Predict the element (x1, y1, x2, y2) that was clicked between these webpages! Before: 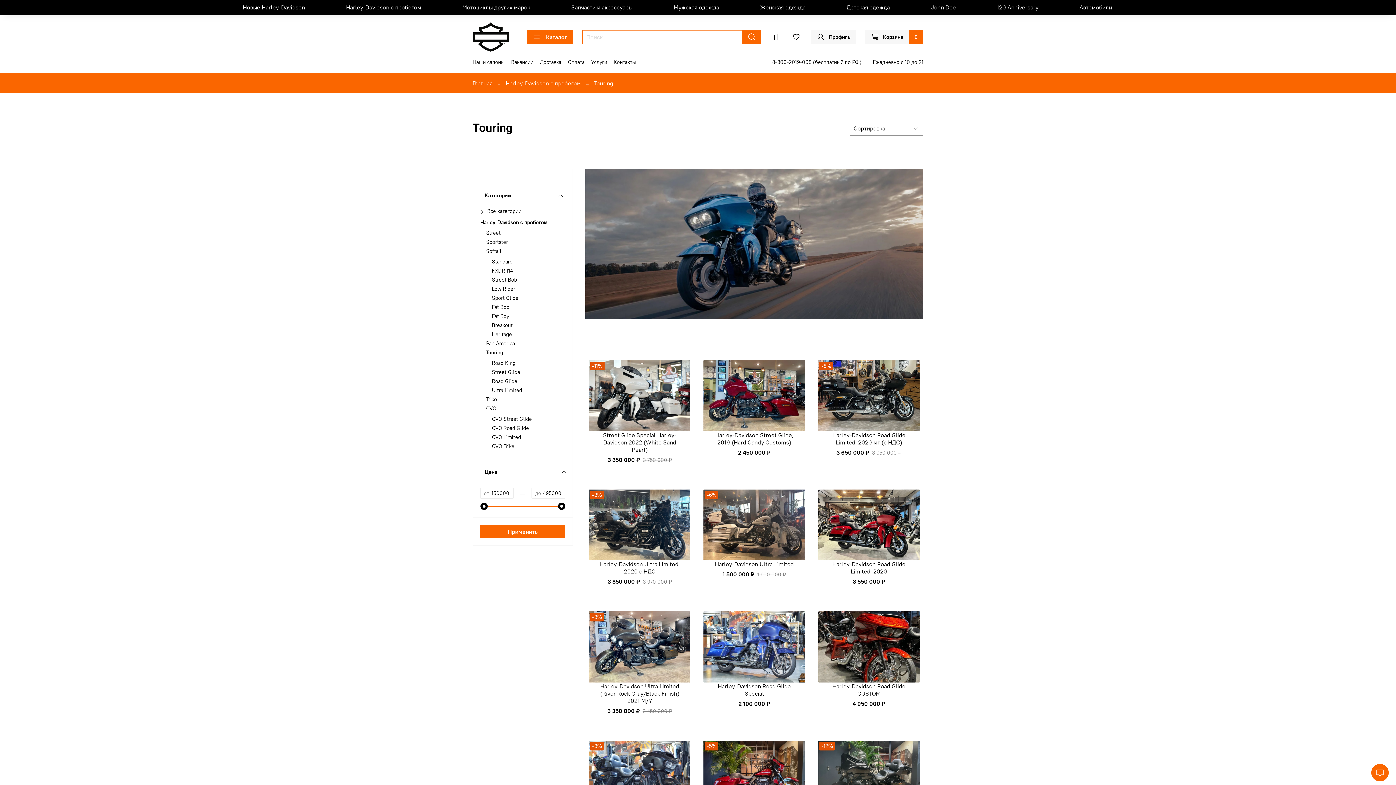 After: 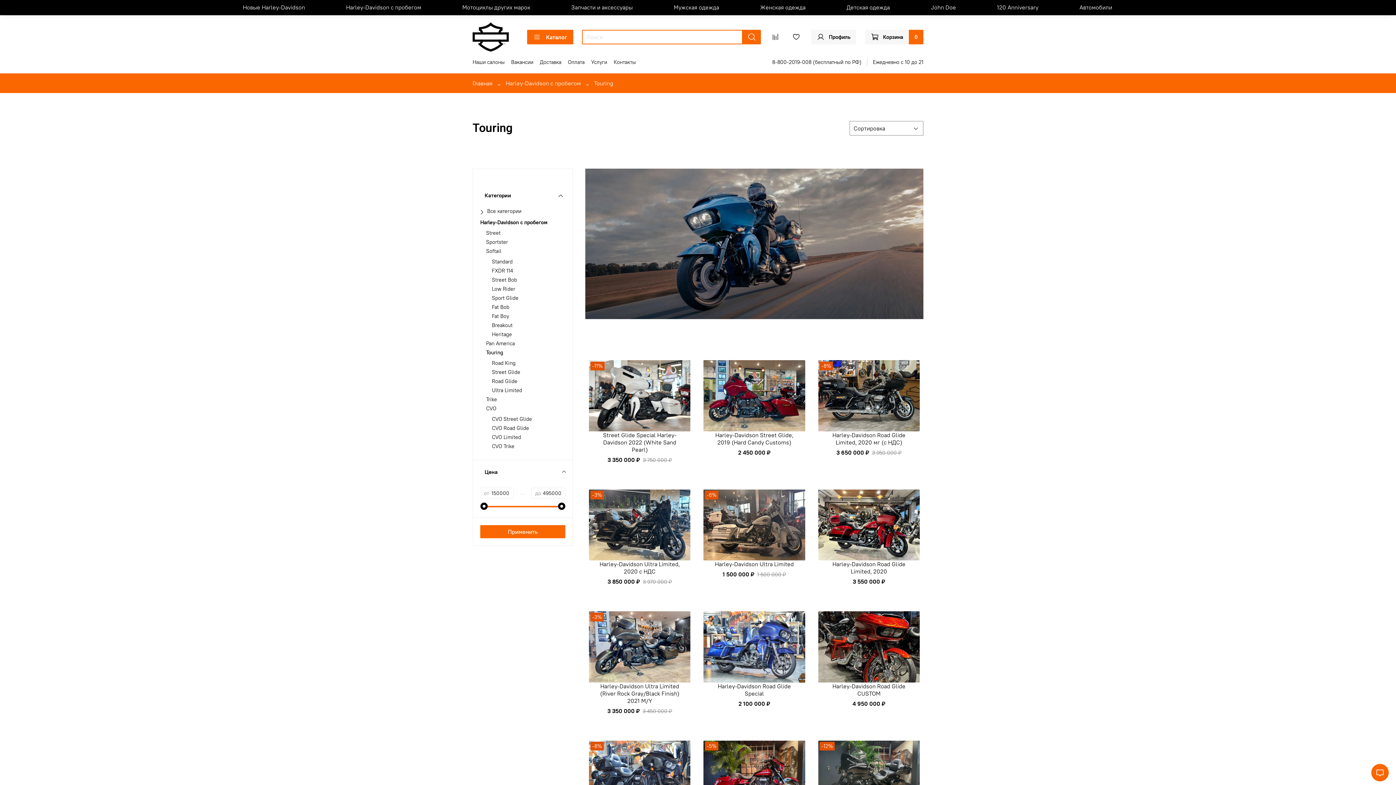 Action: bbox: (772, 59, 861, 65) label: 8-800-2019-008 (бесплатный по РФ)